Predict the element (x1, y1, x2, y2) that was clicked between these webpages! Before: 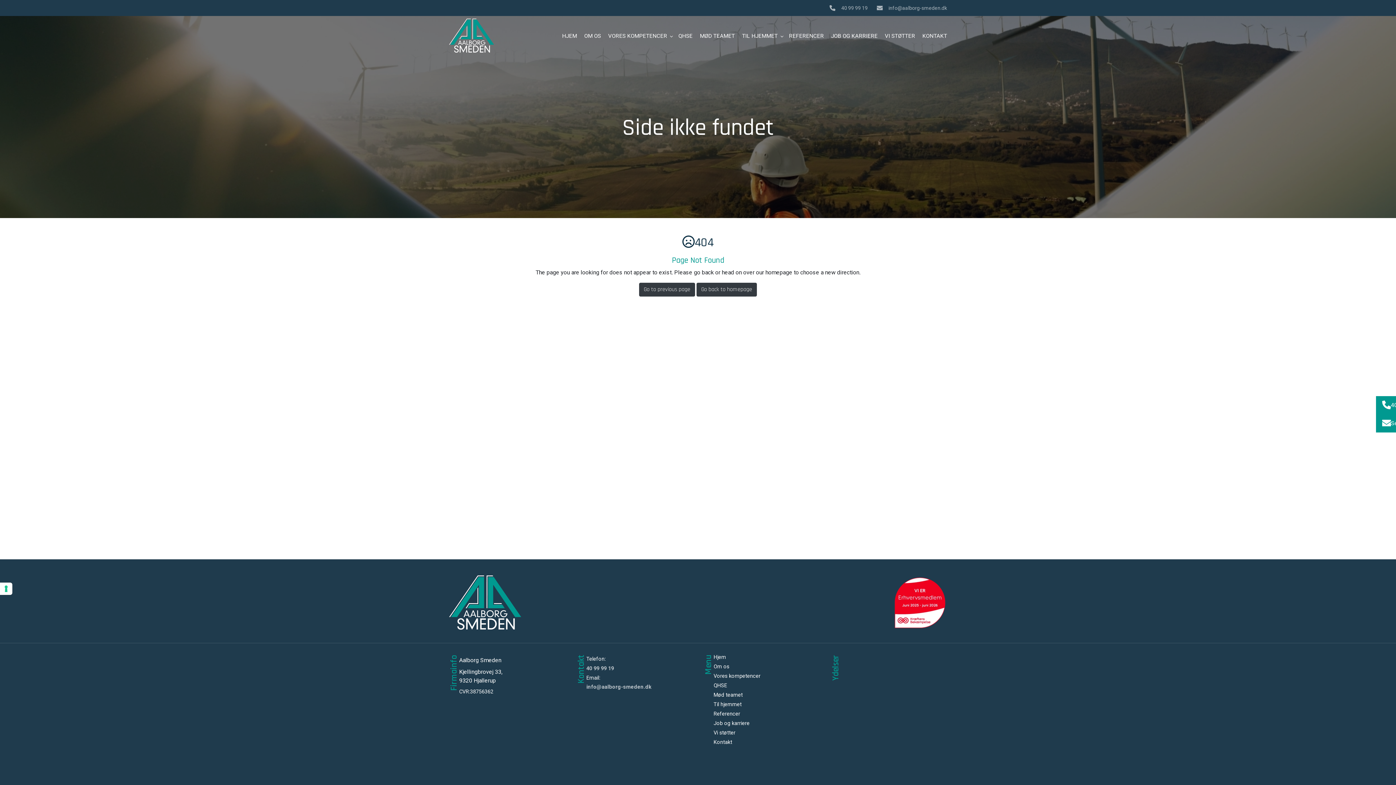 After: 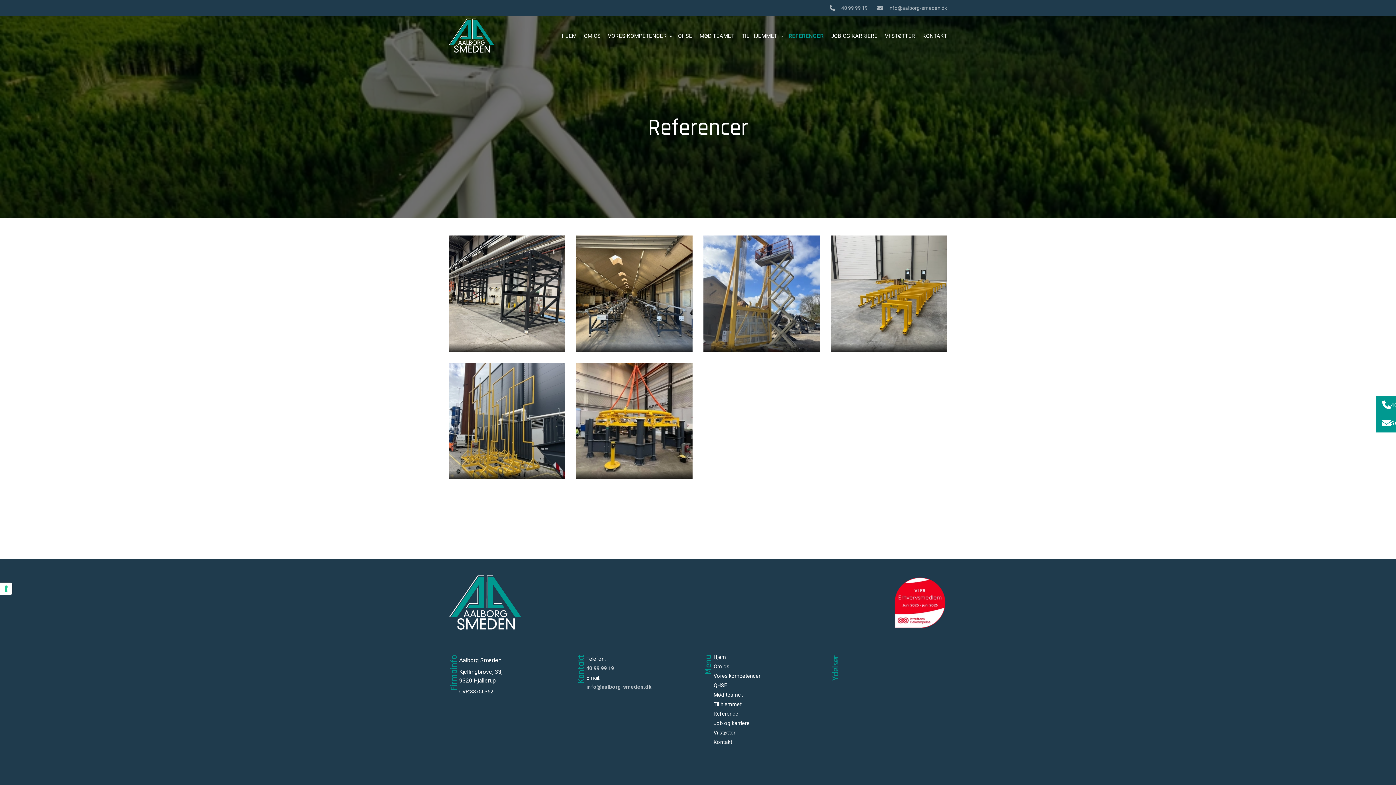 Action: bbox: (785, 16, 827, 56) label: REFERENCER